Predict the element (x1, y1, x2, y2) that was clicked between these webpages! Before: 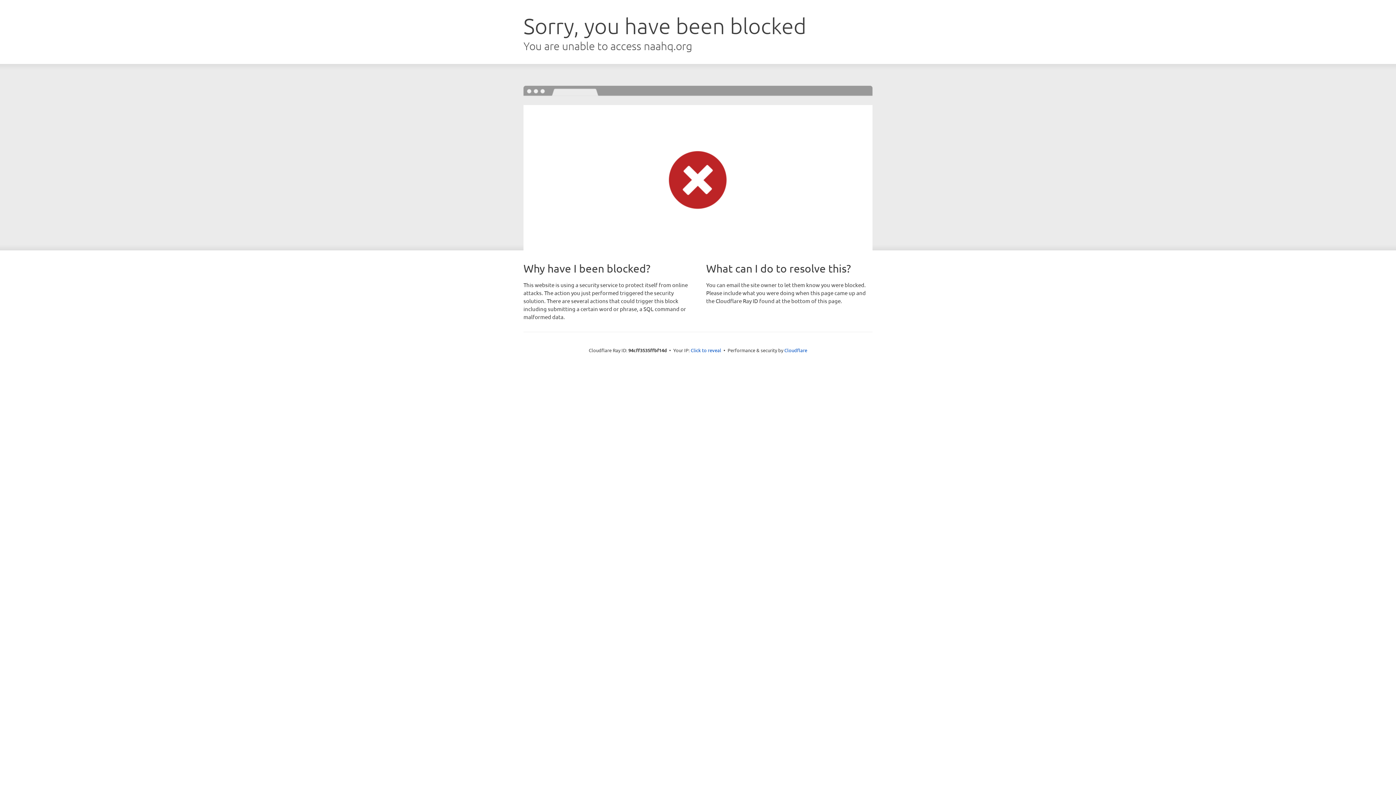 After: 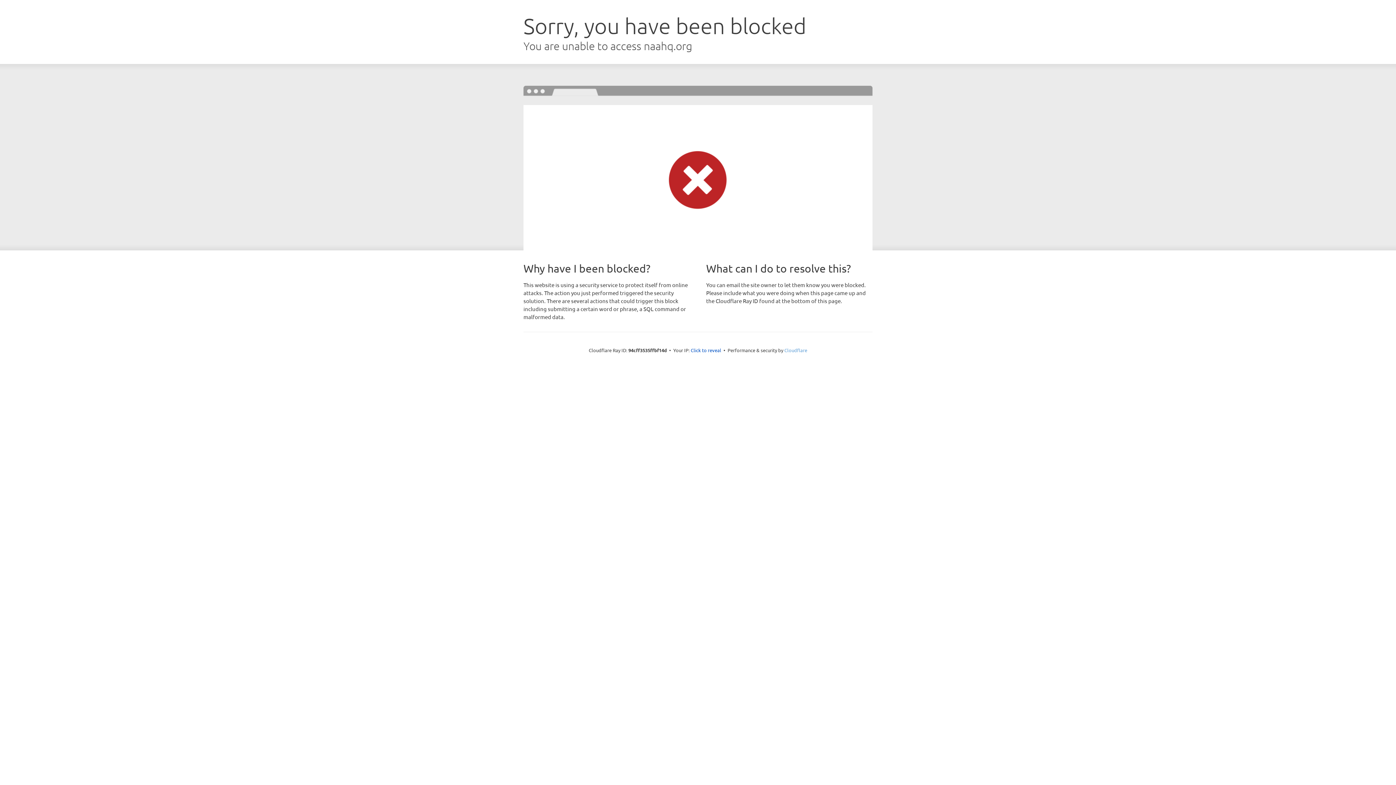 Action: label: Cloudflare bbox: (784, 347, 807, 353)